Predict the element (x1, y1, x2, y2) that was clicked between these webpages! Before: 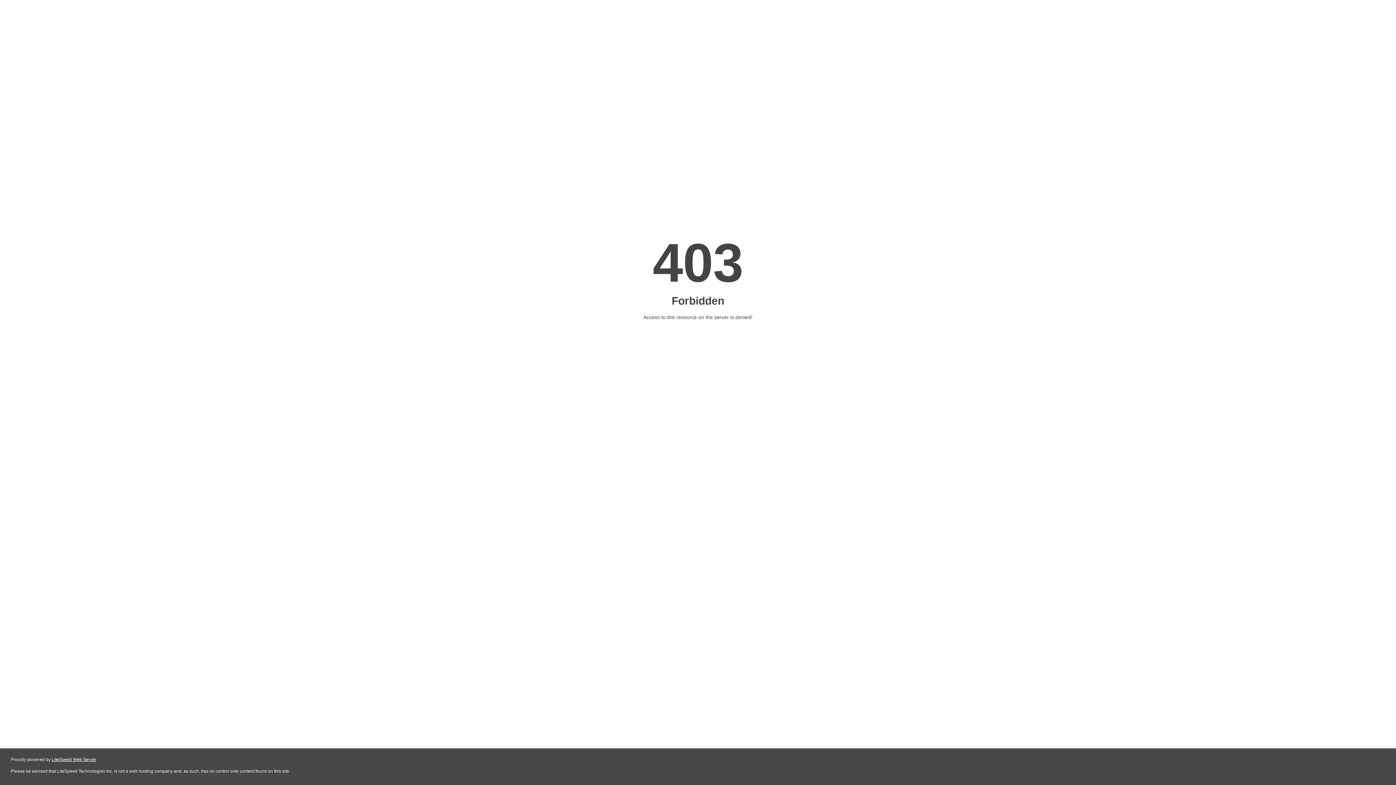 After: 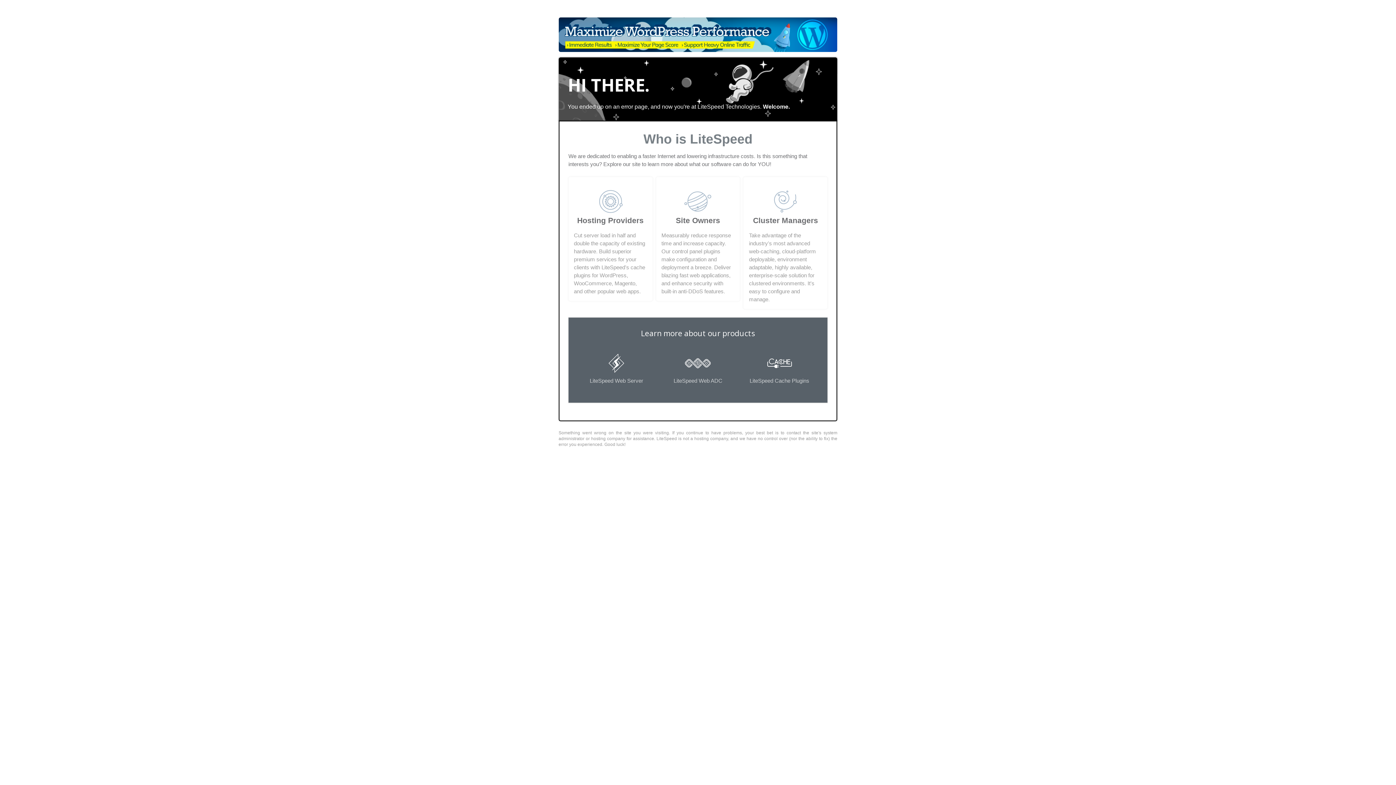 Action: bbox: (51, 757, 96, 762) label: LiteSpeed Web Server